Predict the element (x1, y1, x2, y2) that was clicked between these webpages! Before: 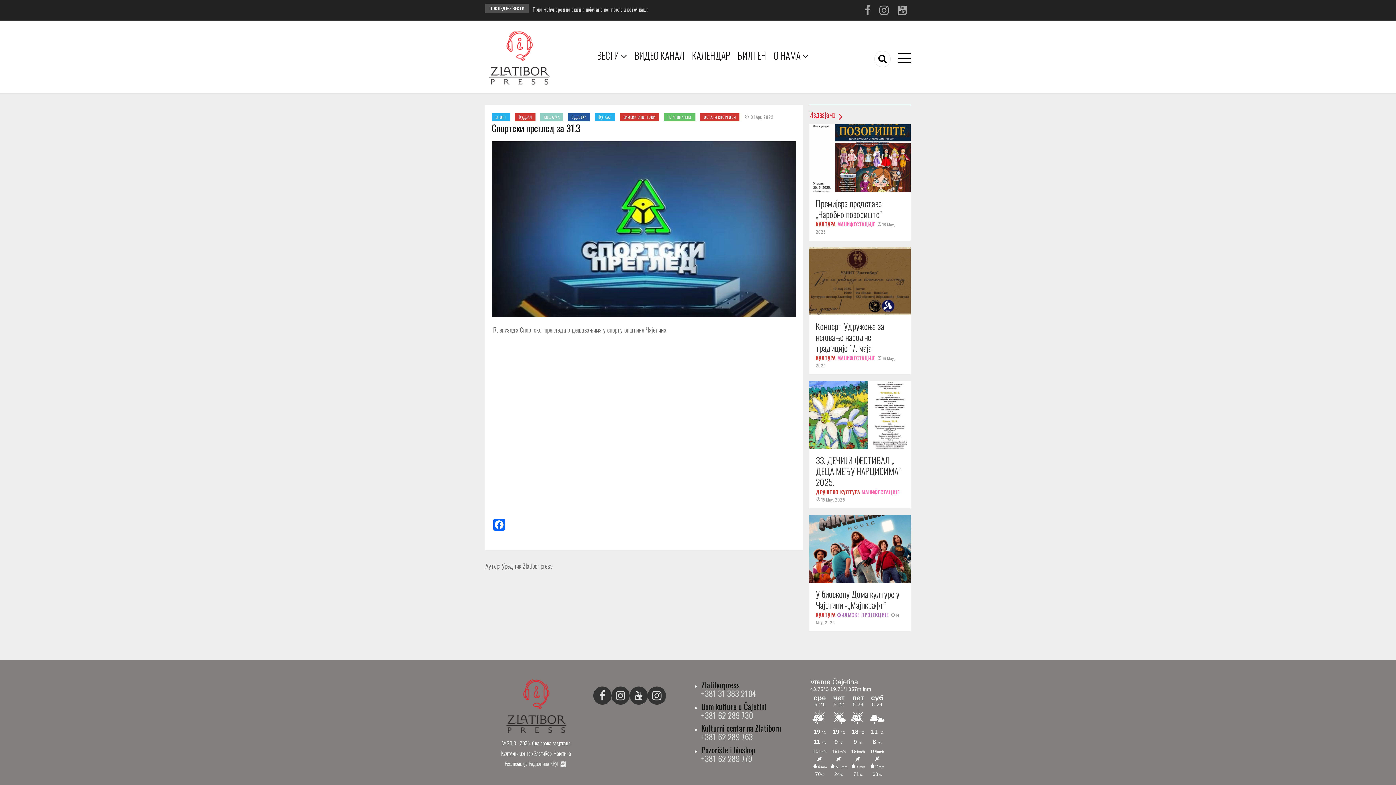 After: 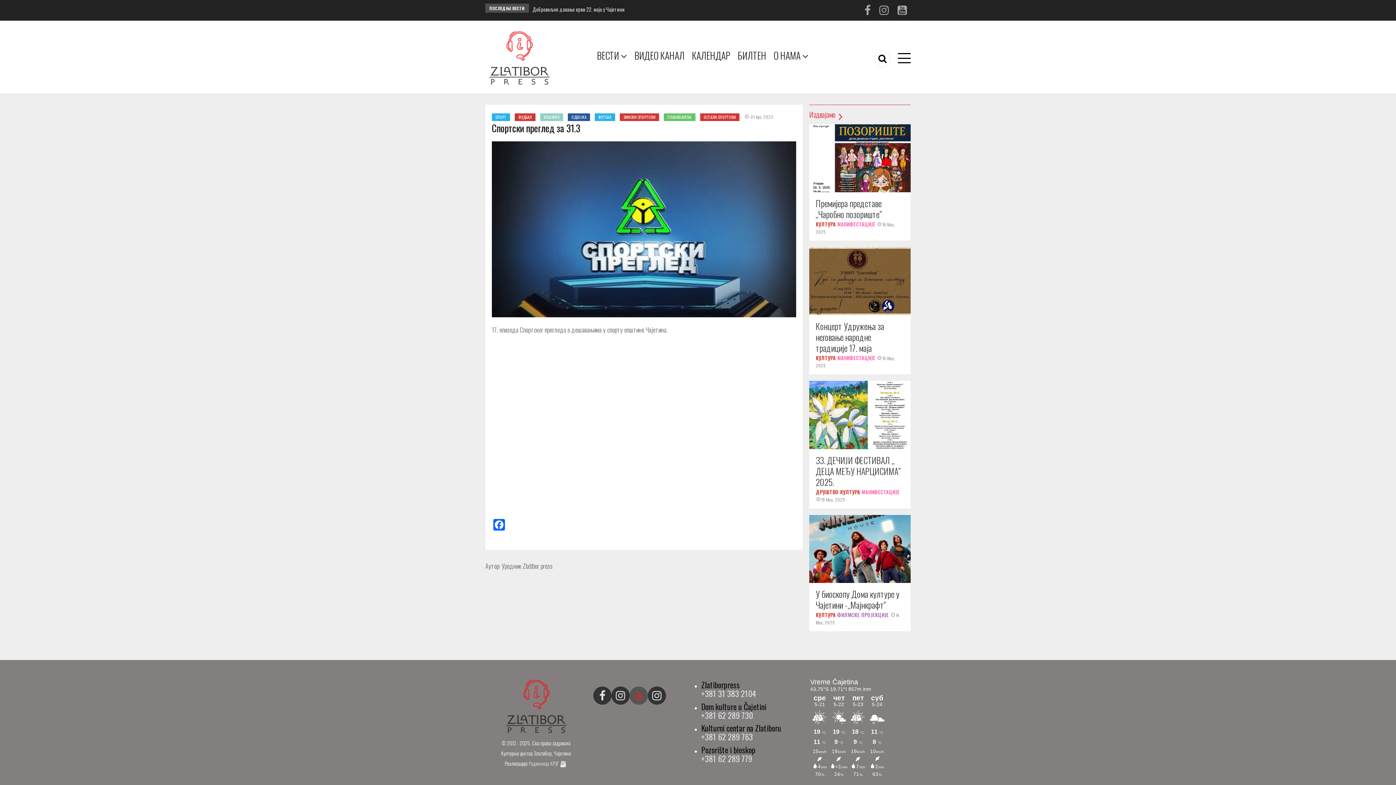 Action: bbox: (629, 686, 648, 705)